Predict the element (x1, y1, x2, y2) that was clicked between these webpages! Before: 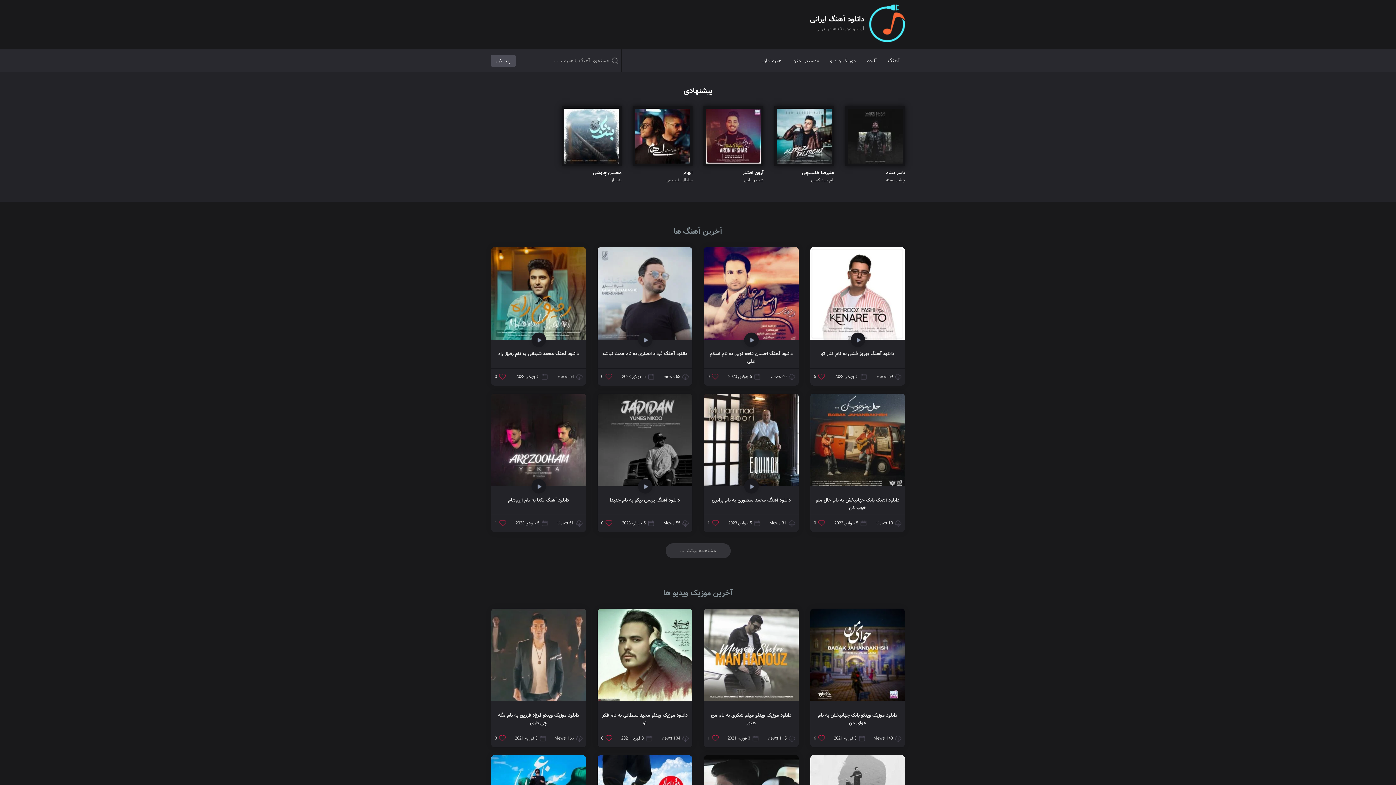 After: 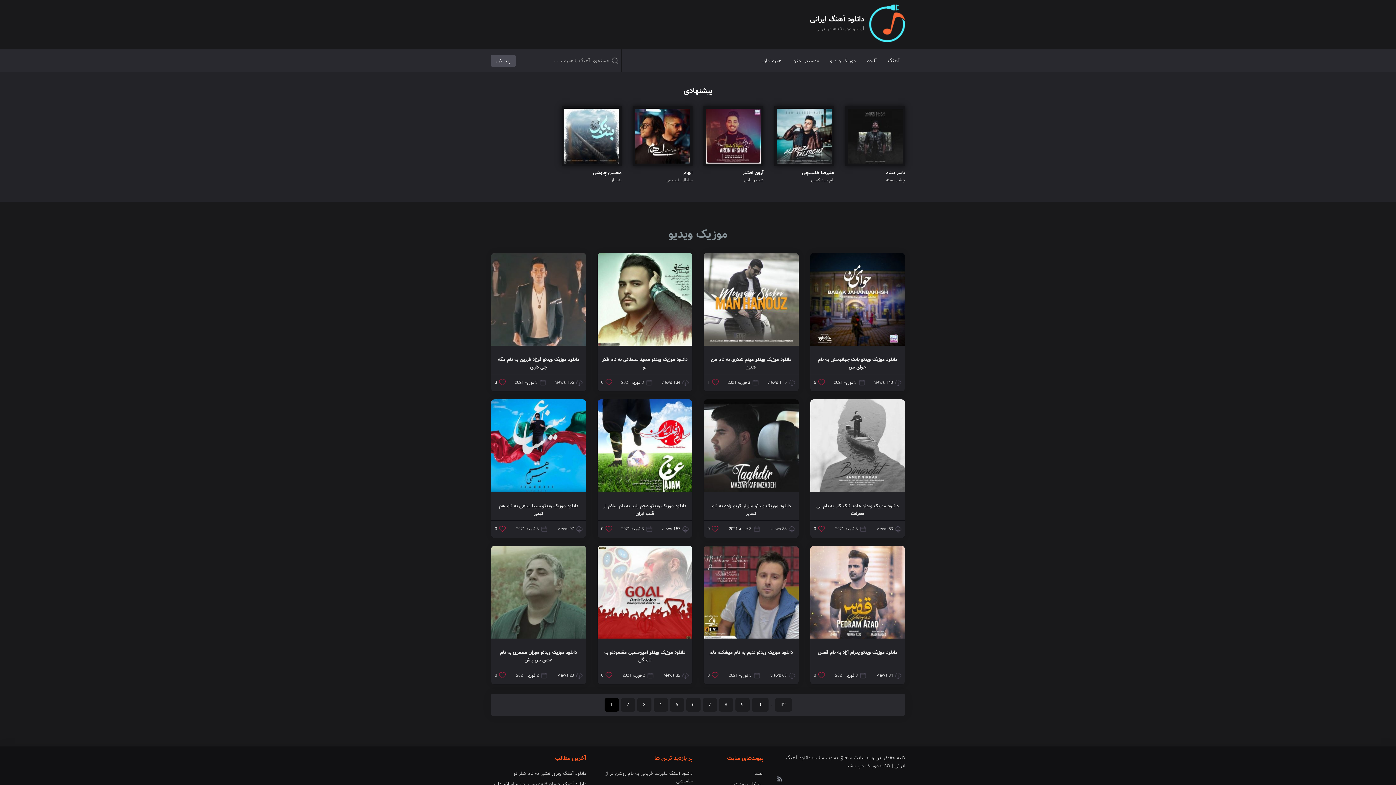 Action: label: موزیک ویدیو bbox: (824, 55, 861, 66)